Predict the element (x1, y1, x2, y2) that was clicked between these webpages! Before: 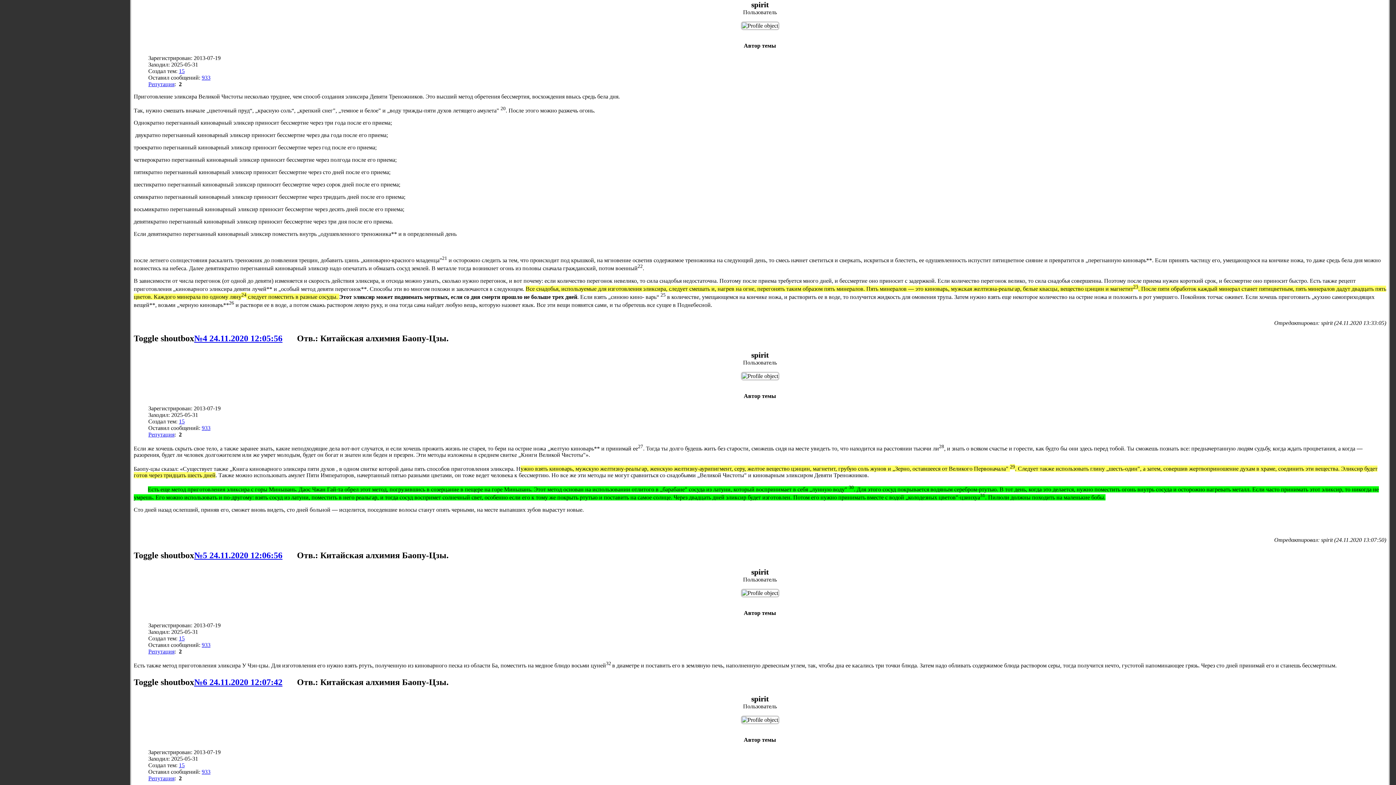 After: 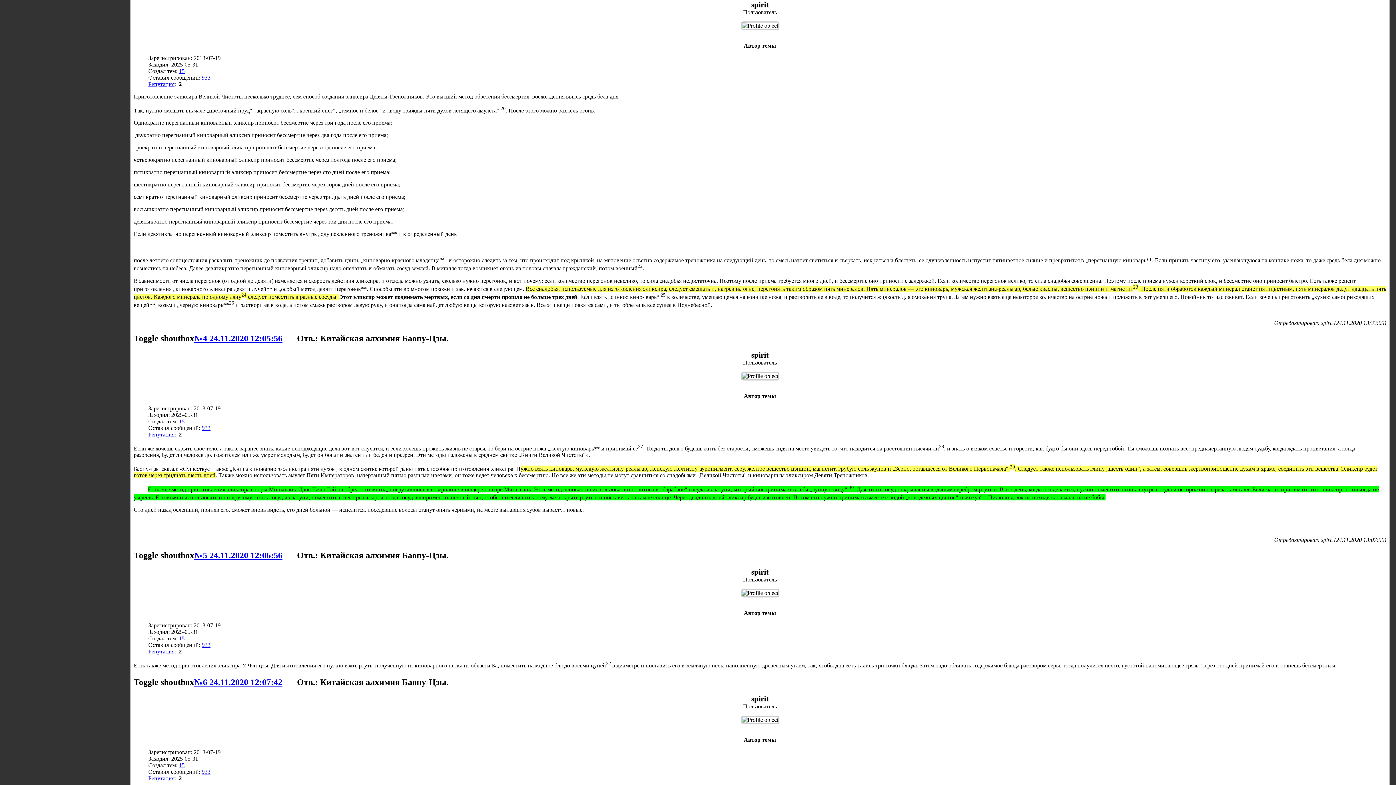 Action: label: №4 24.11.2020 12:05:56 bbox: (194, 333, 282, 343)